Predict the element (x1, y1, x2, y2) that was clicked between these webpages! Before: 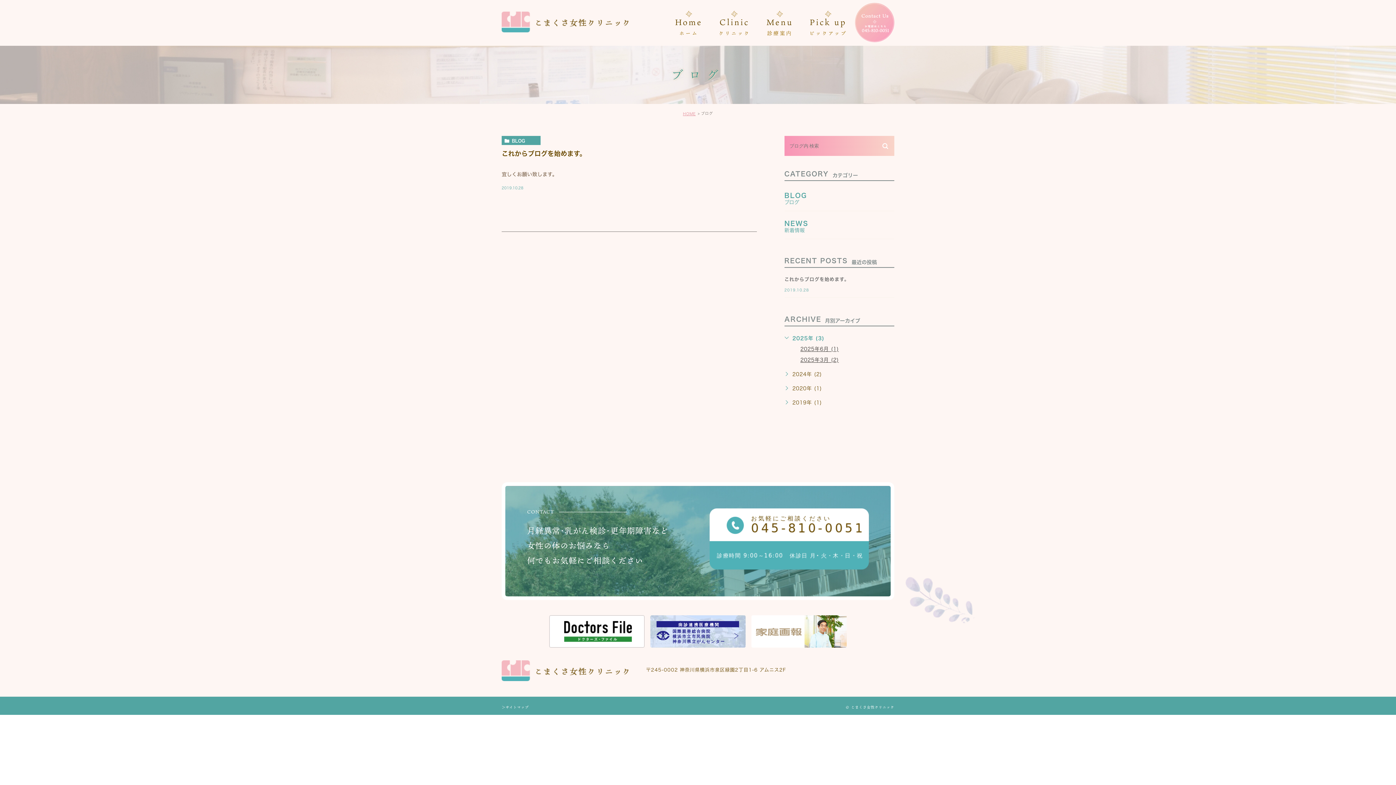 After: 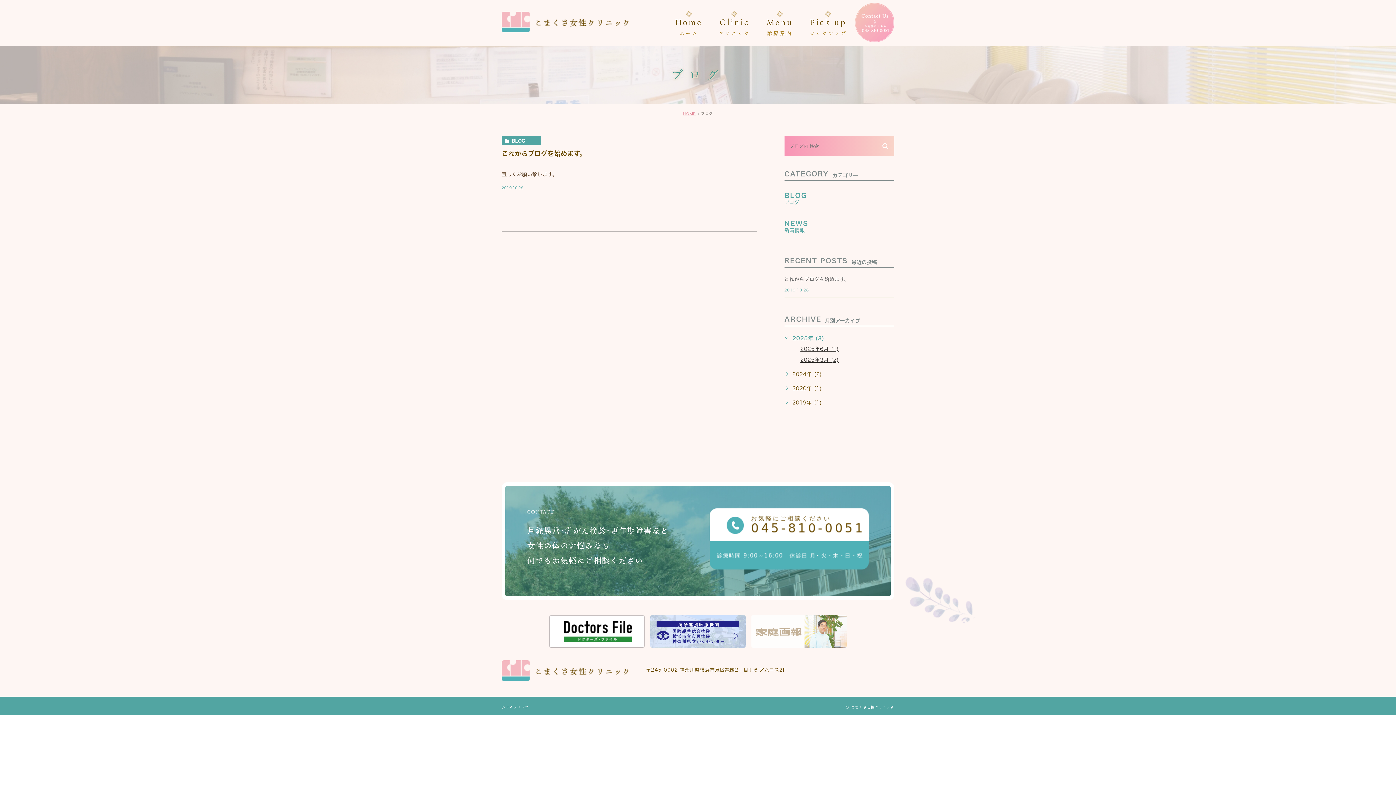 Action: bbox: (751, 639, 846, 645)